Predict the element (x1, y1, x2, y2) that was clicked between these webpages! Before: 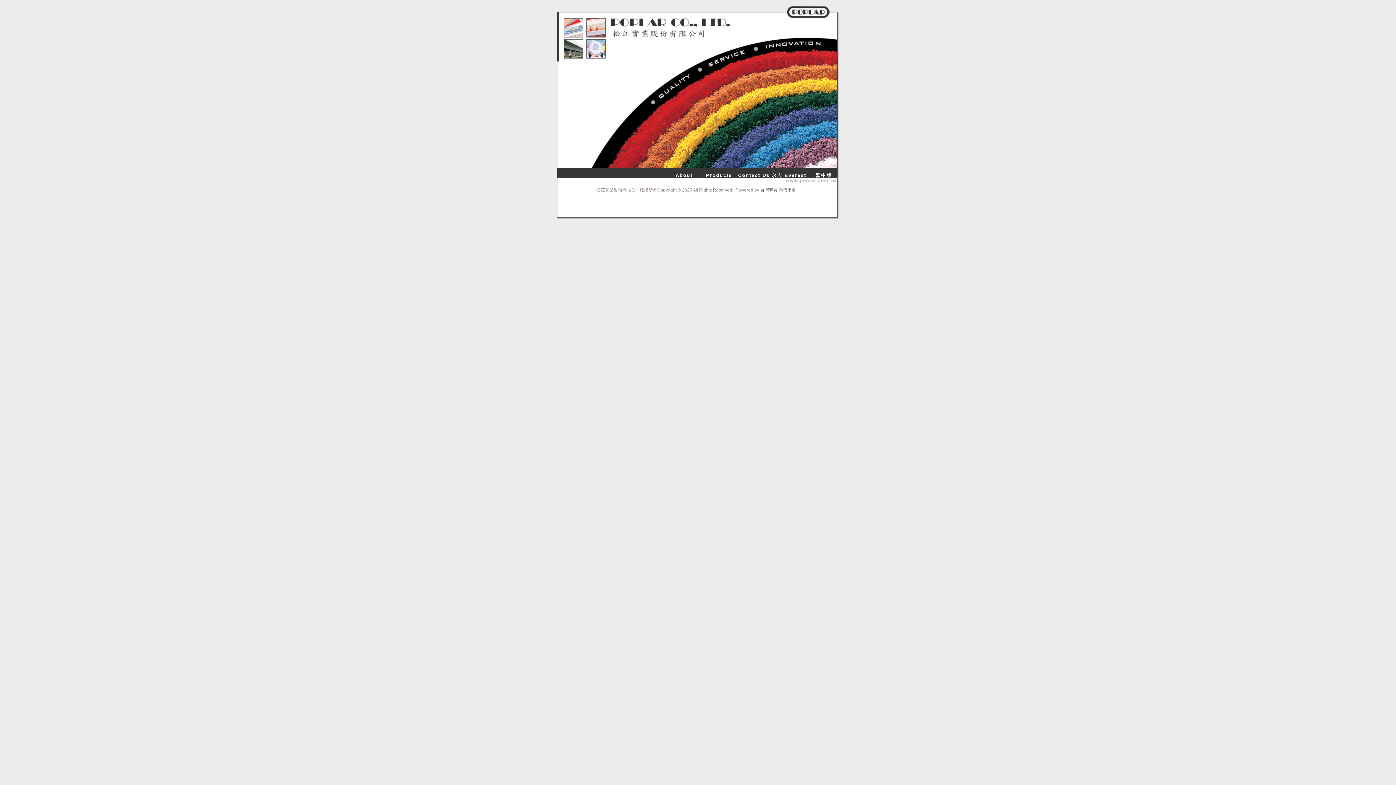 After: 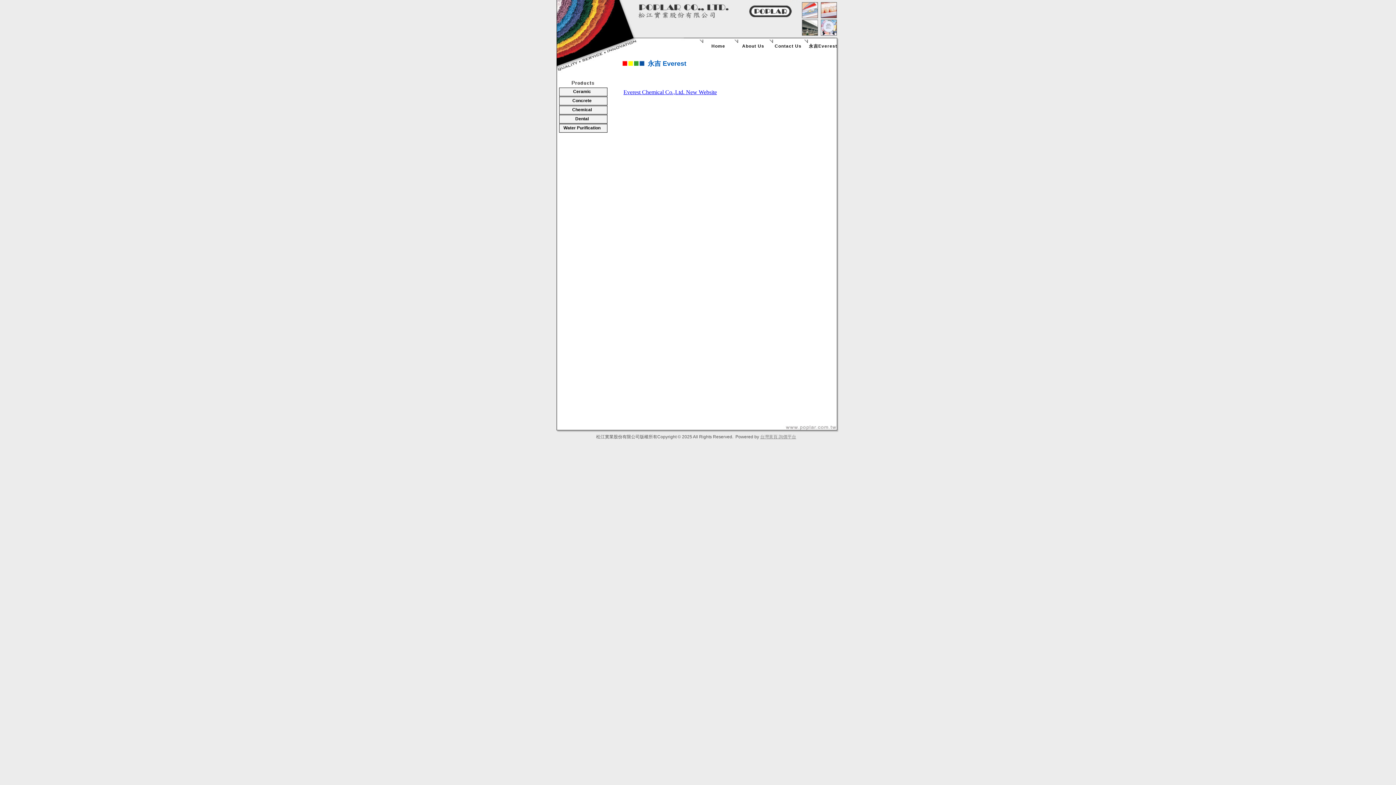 Action: bbox: (769, 168, 804, 178) label: 永吉 Everest